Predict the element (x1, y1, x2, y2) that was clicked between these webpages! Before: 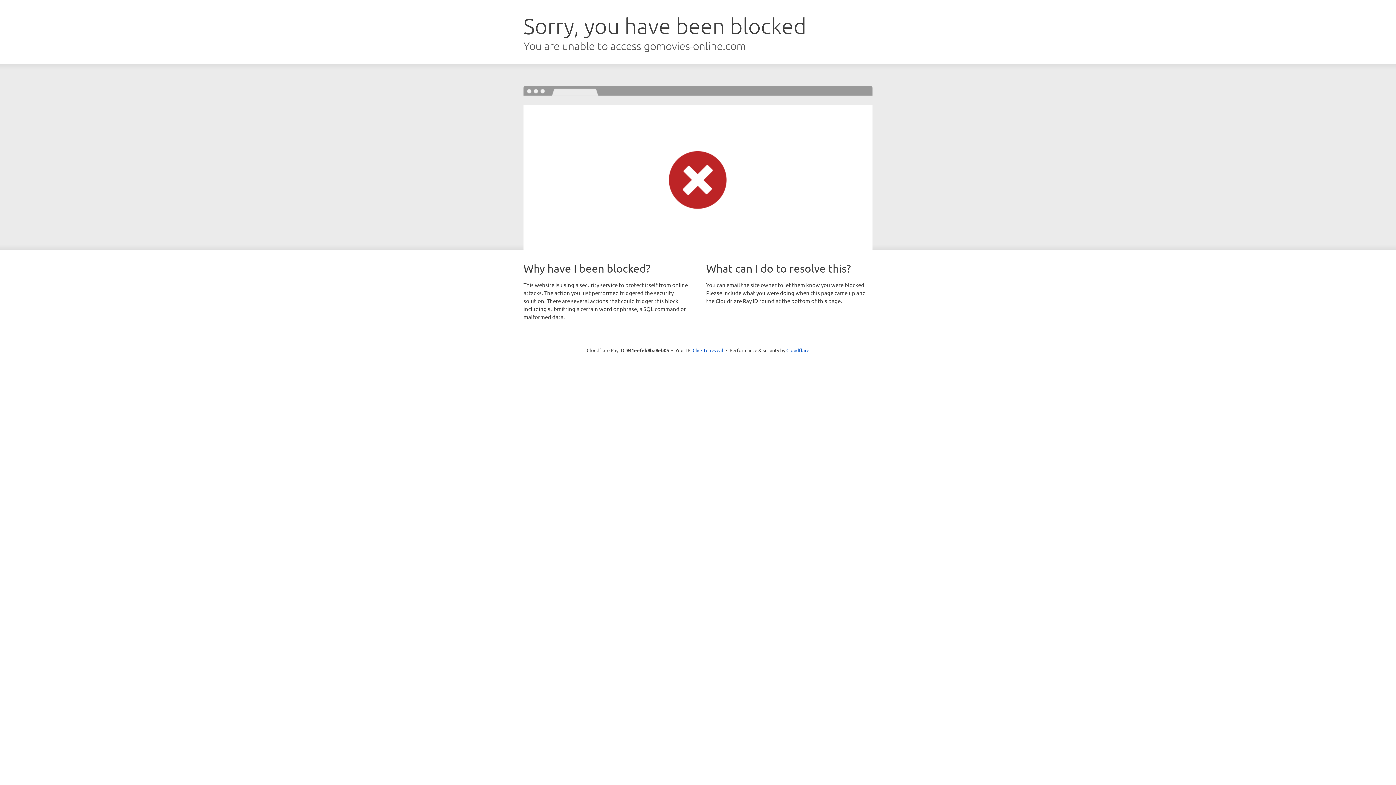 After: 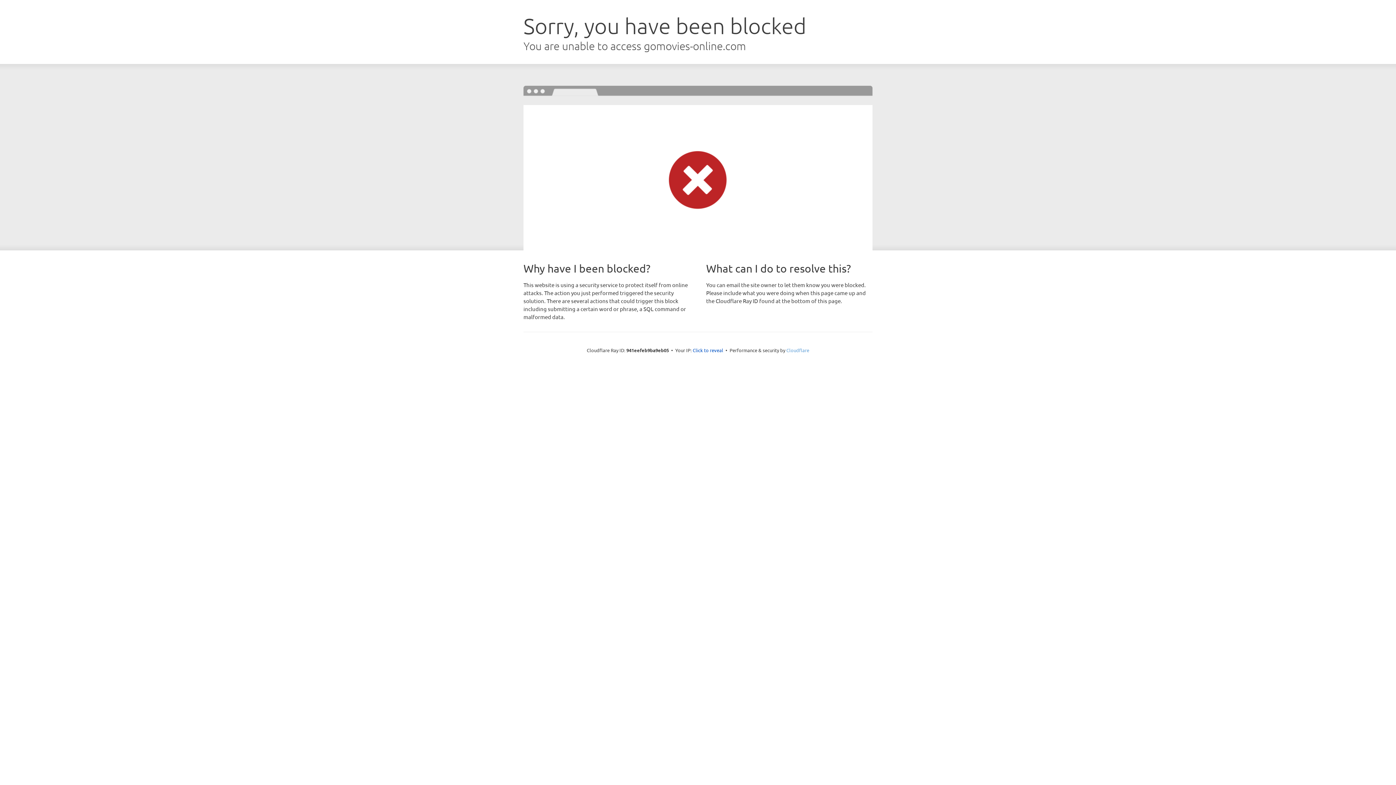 Action: bbox: (786, 347, 809, 353) label: Cloudflare